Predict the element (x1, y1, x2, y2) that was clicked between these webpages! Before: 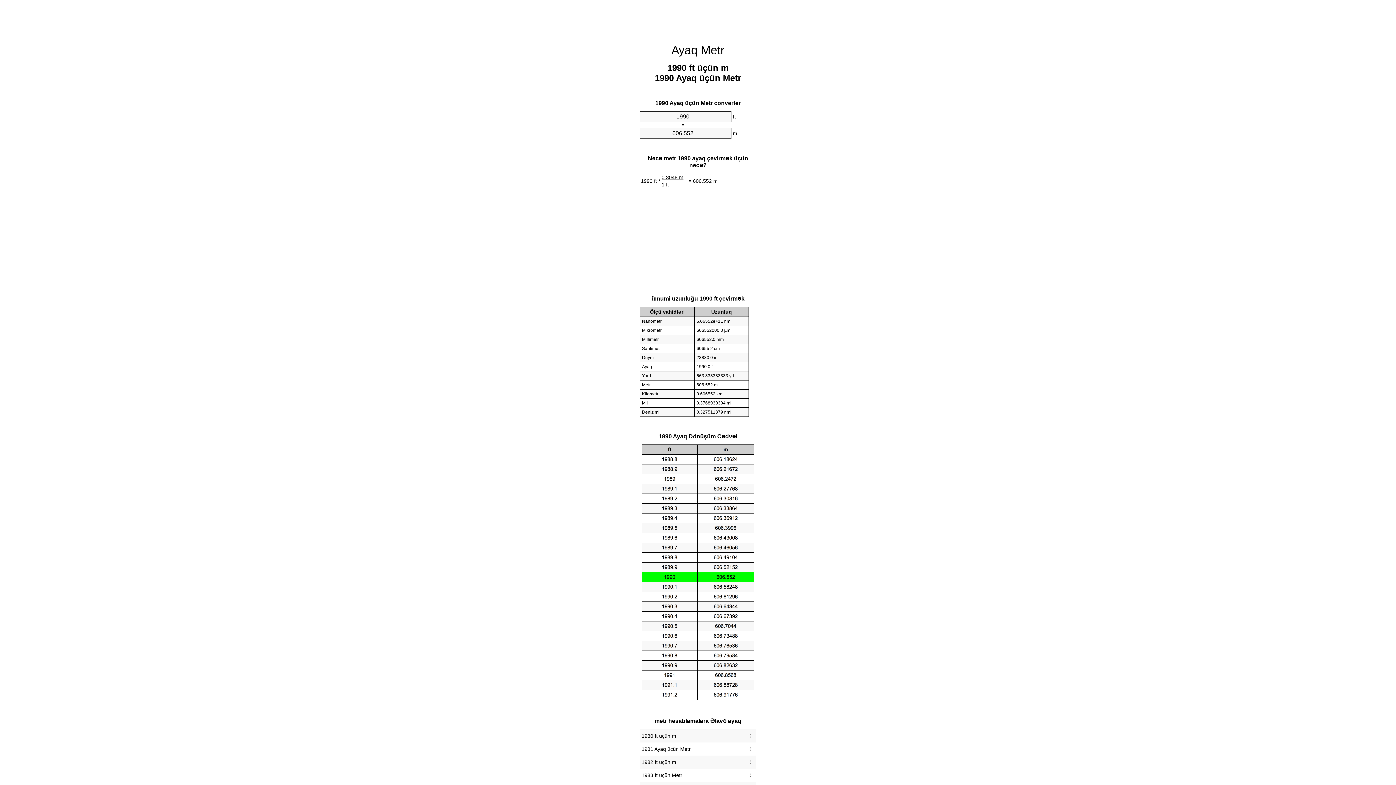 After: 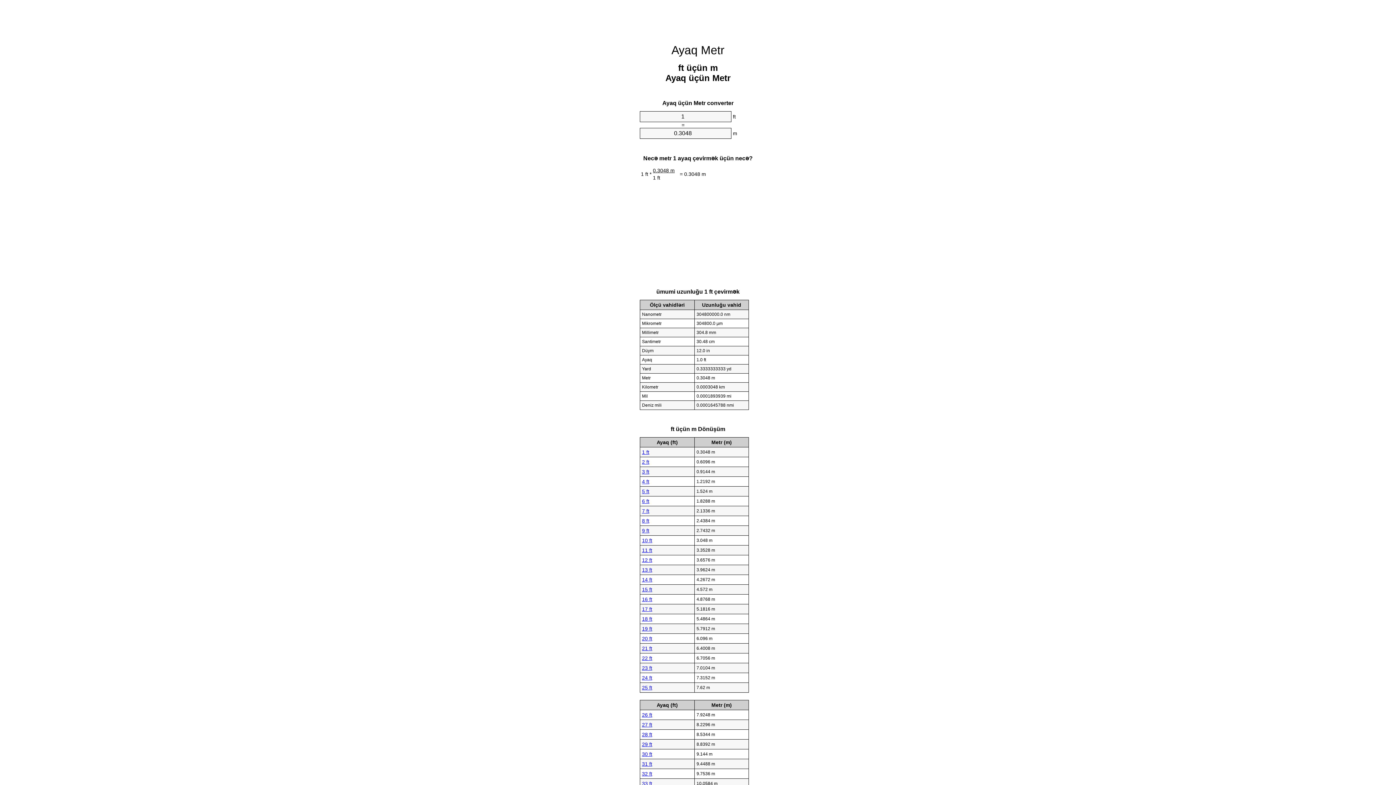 Action: bbox: (671, 43, 724, 56) label: Ayaq Metr